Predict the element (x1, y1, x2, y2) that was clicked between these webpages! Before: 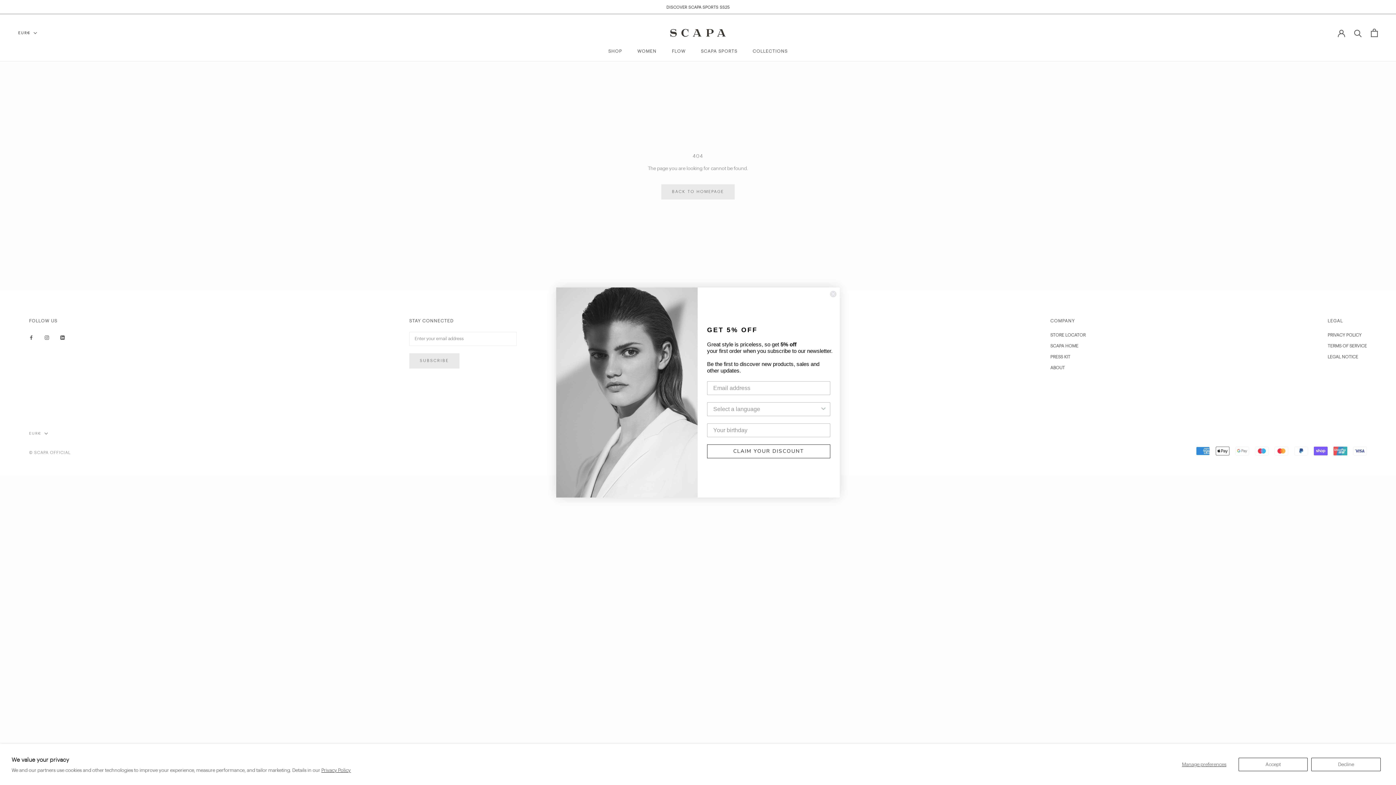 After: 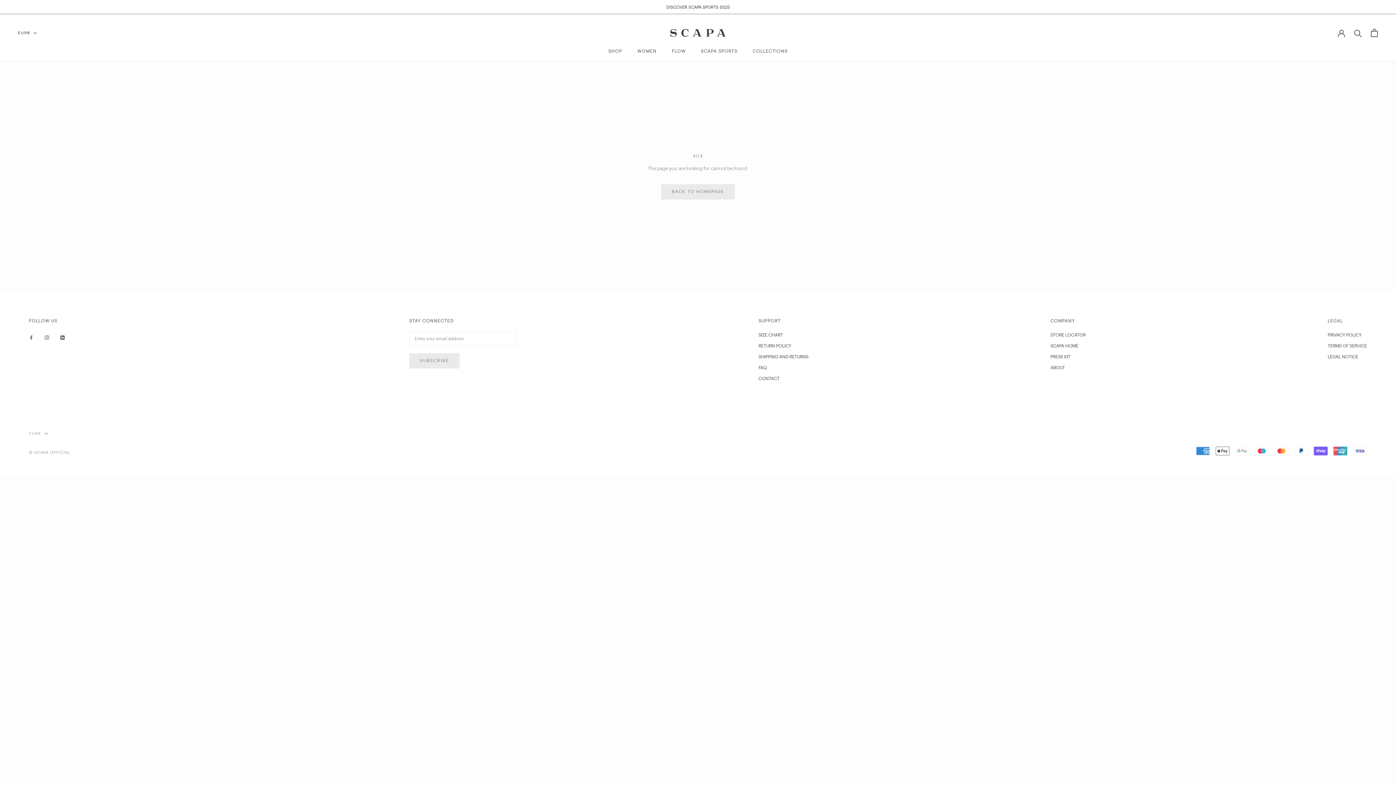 Action: bbox: (1311, 758, 1381, 771) label: Decline